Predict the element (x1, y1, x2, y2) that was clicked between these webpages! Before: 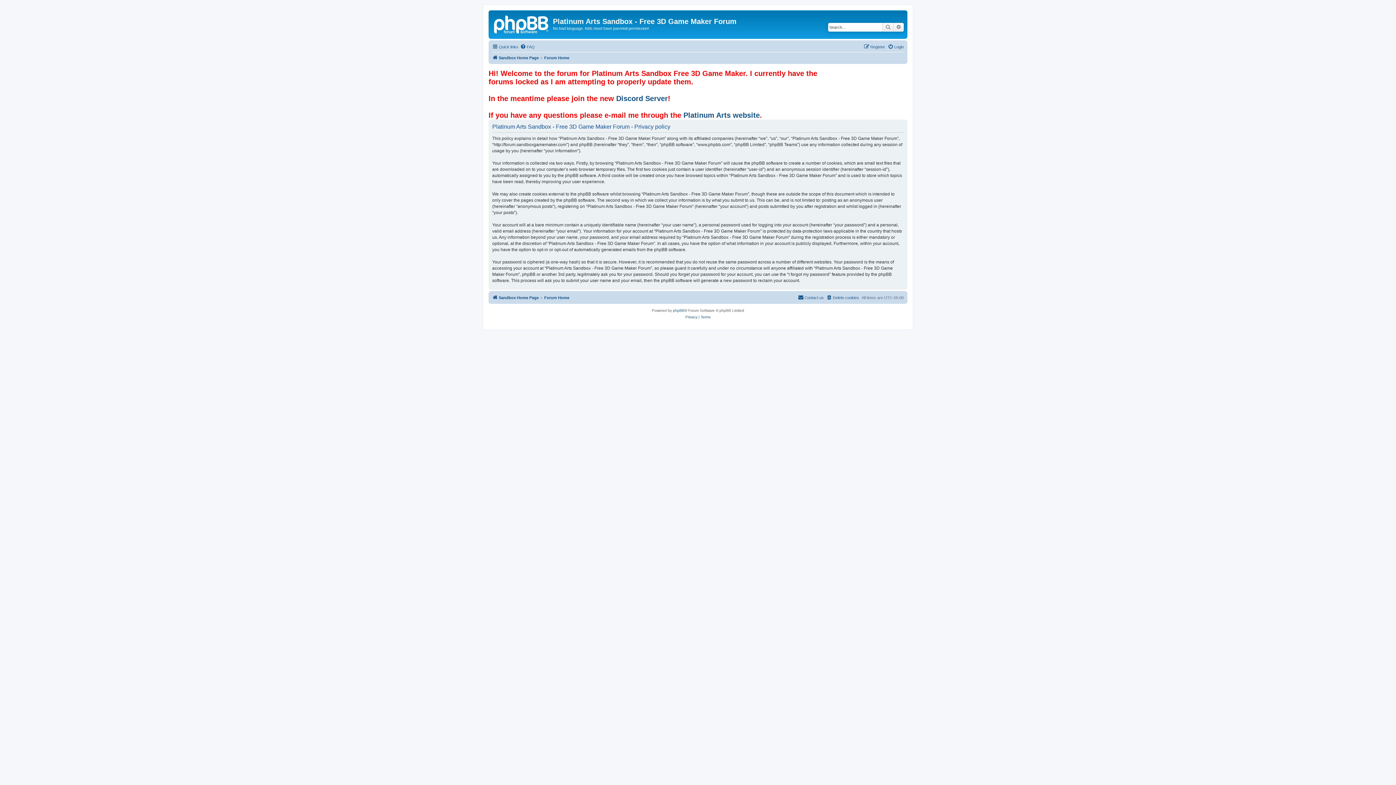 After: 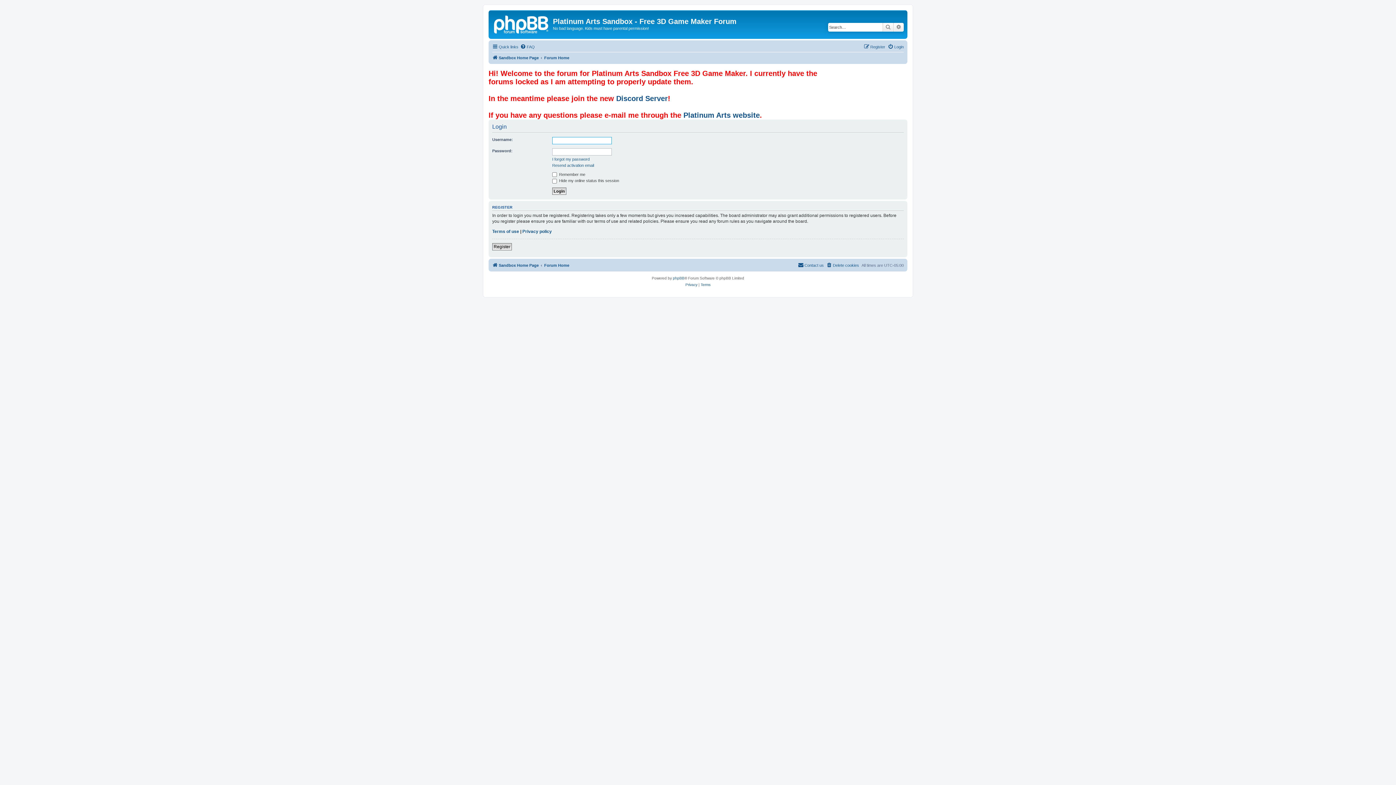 Action: label: Login bbox: (888, 42, 904, 51)